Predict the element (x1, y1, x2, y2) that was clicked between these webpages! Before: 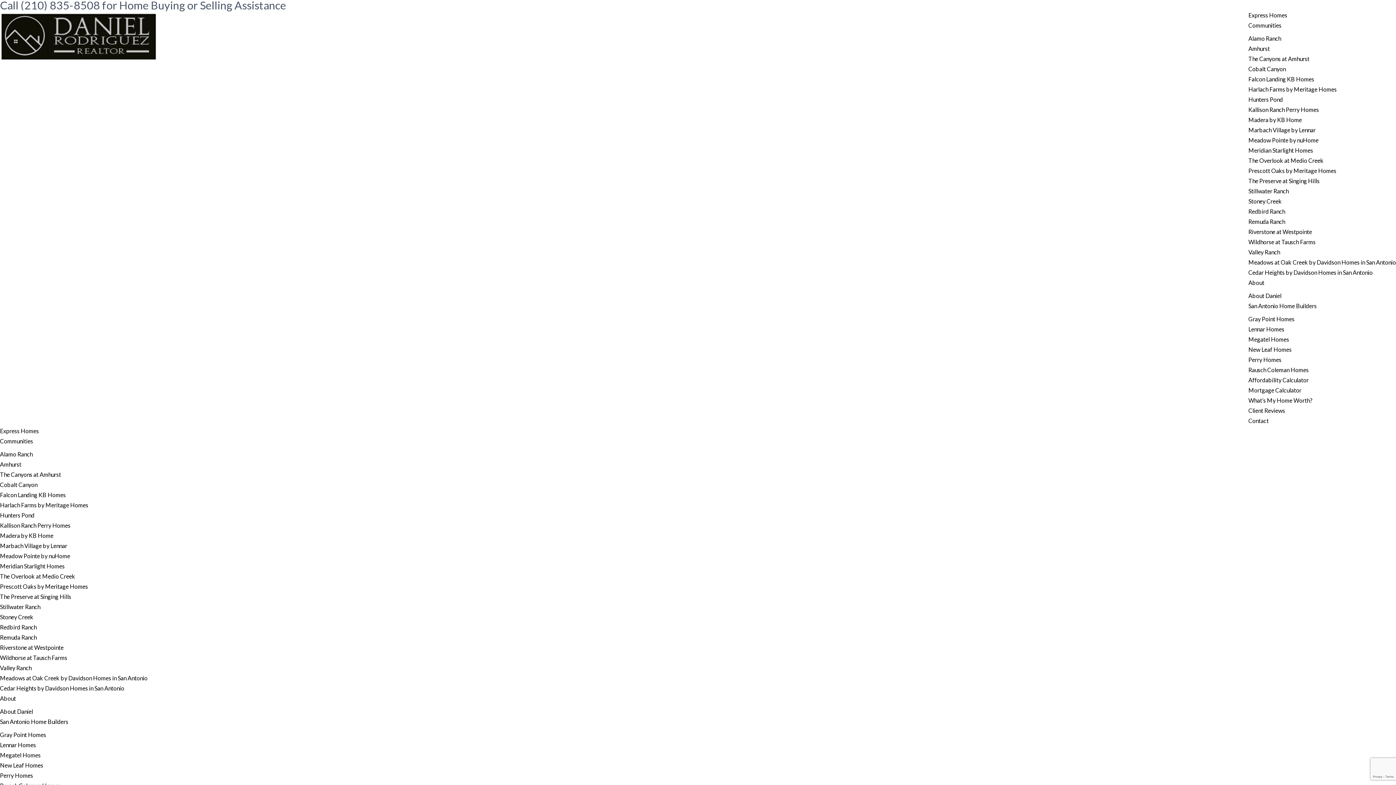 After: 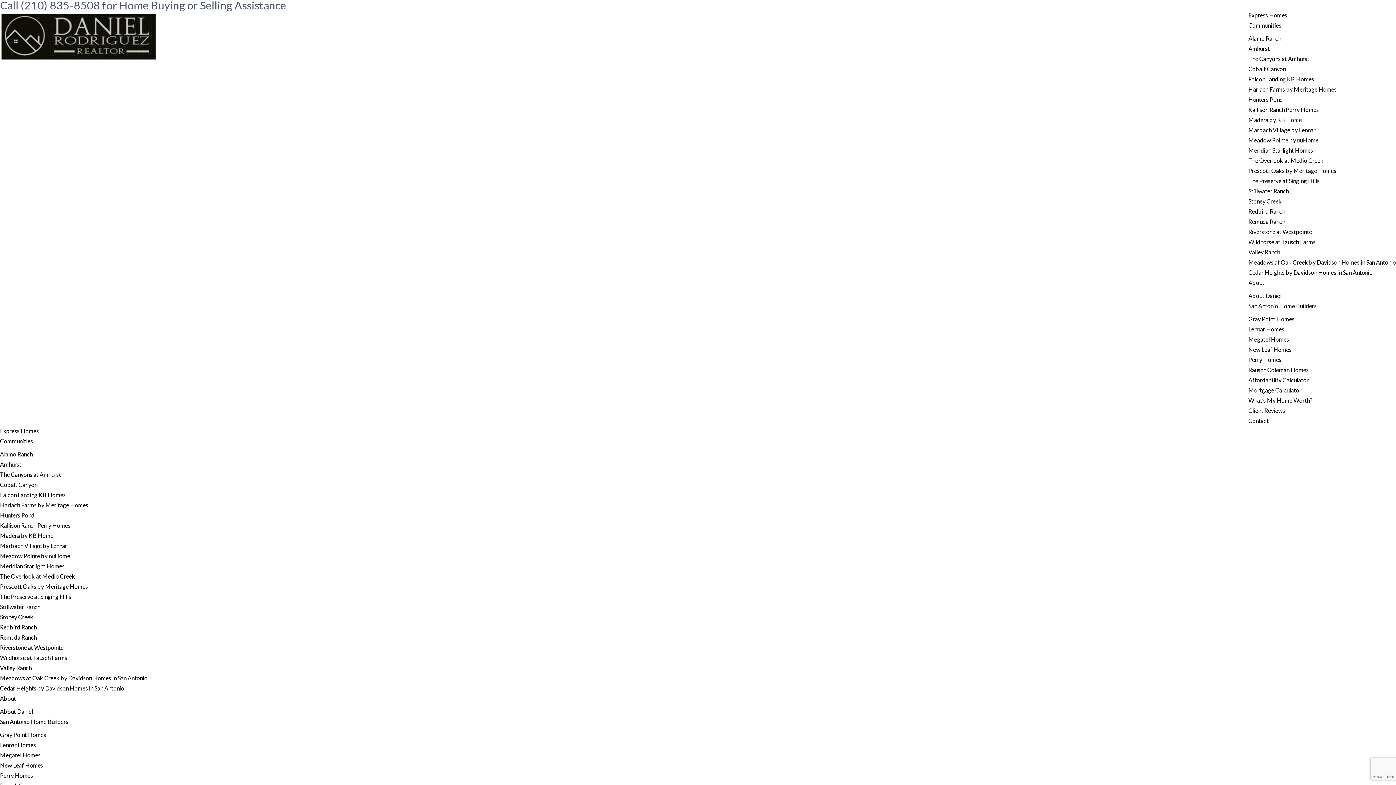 Action: bbox: (0, 674, 147, 681) label: Meadows at Oak Creek by Davidson Homes in San Antonio